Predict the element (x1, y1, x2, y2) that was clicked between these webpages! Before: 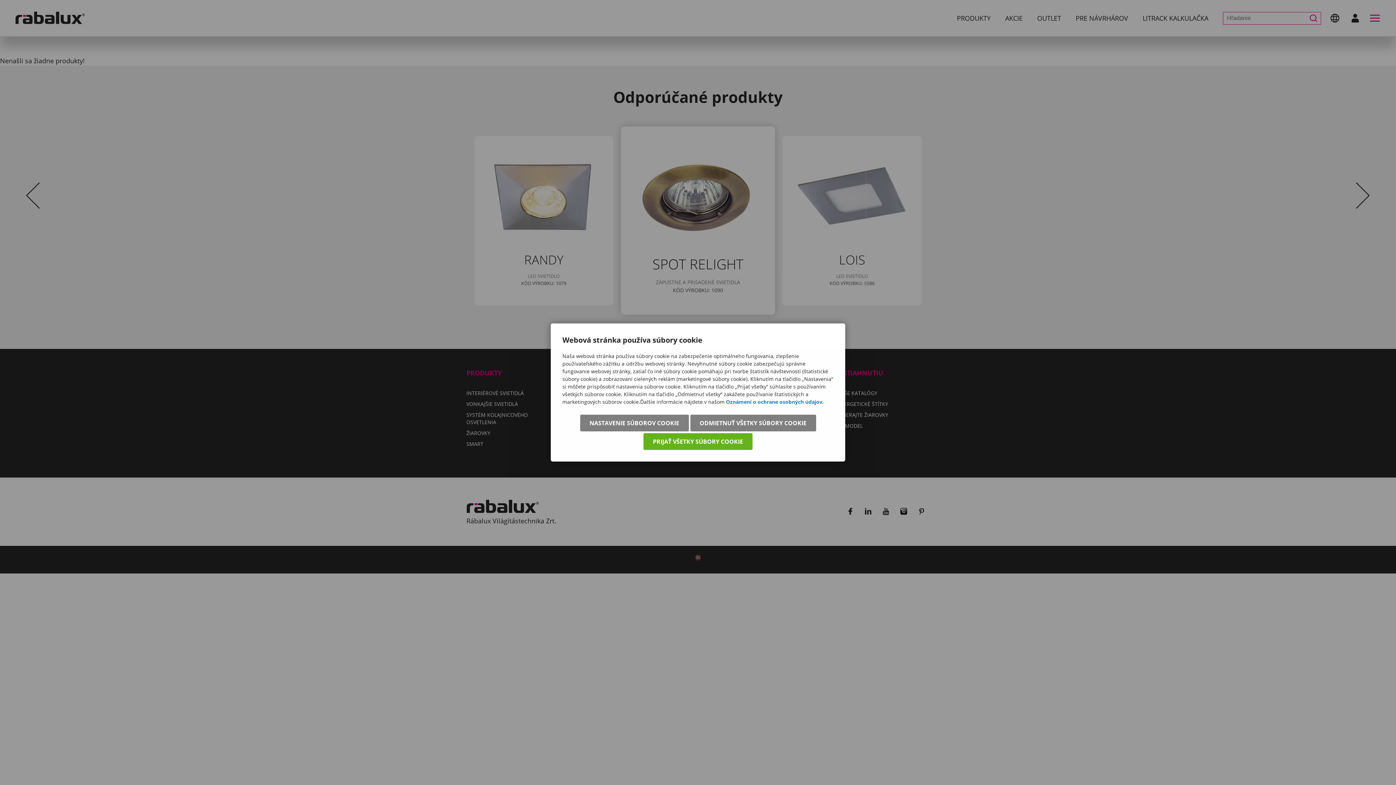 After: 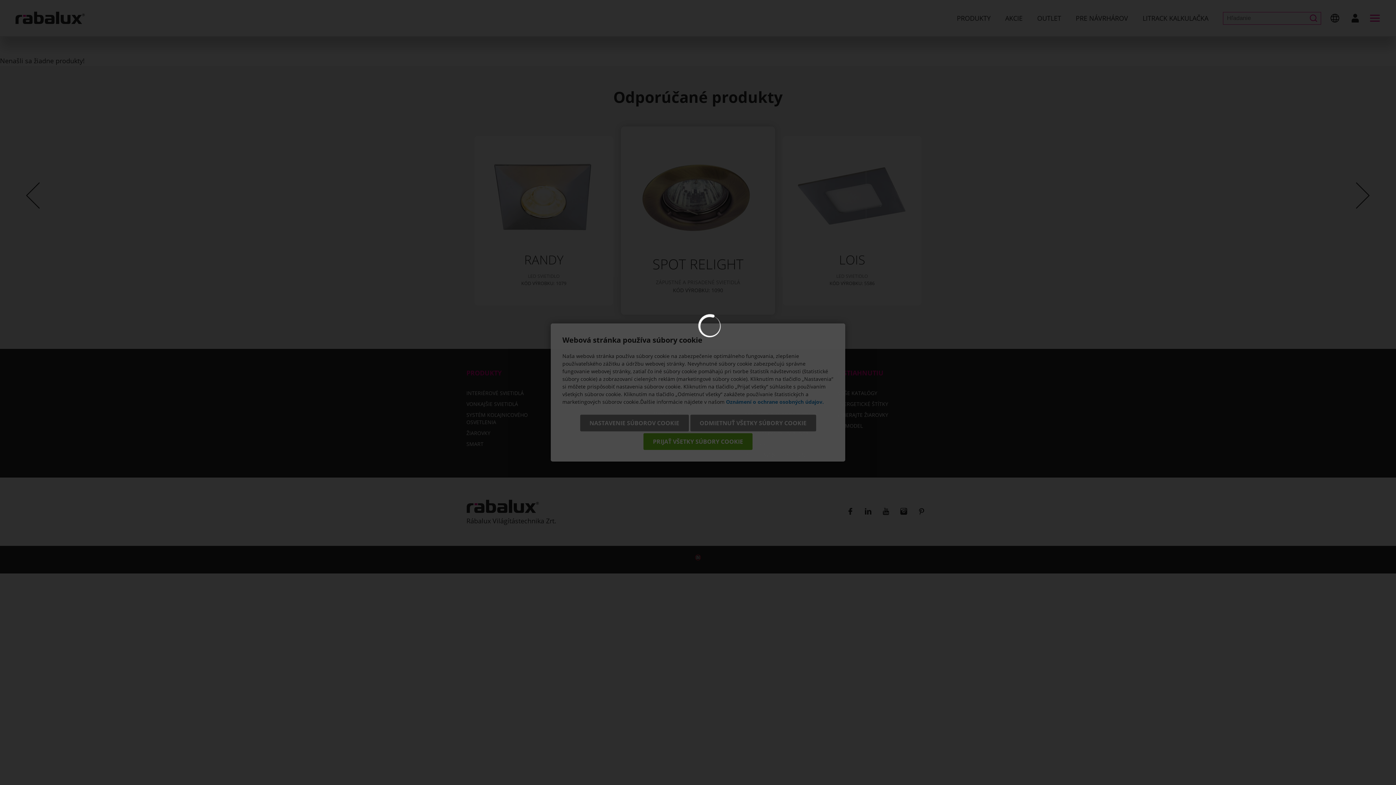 Action: bbox: (580, 414, 688, 431) label: NASTAVENIE SÚBOROV COOKIE